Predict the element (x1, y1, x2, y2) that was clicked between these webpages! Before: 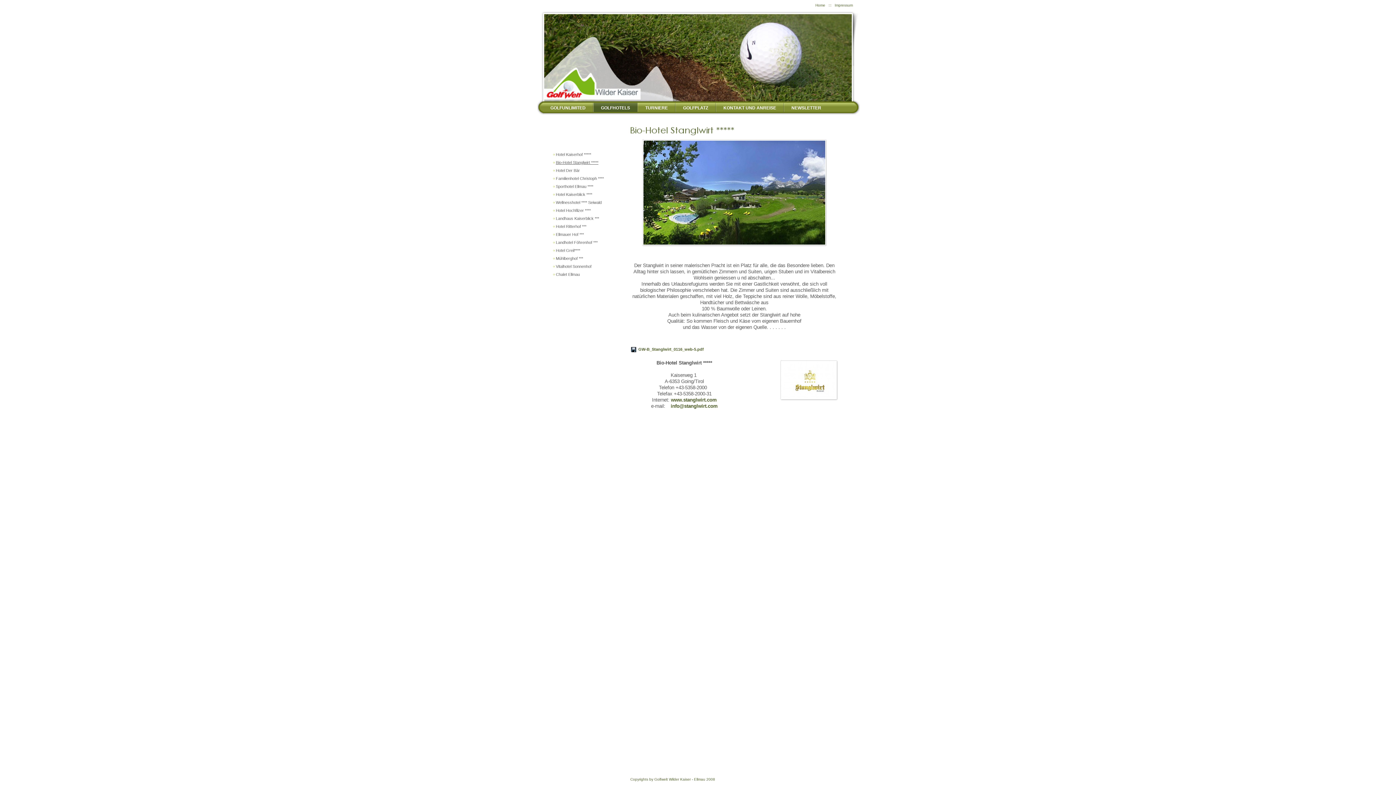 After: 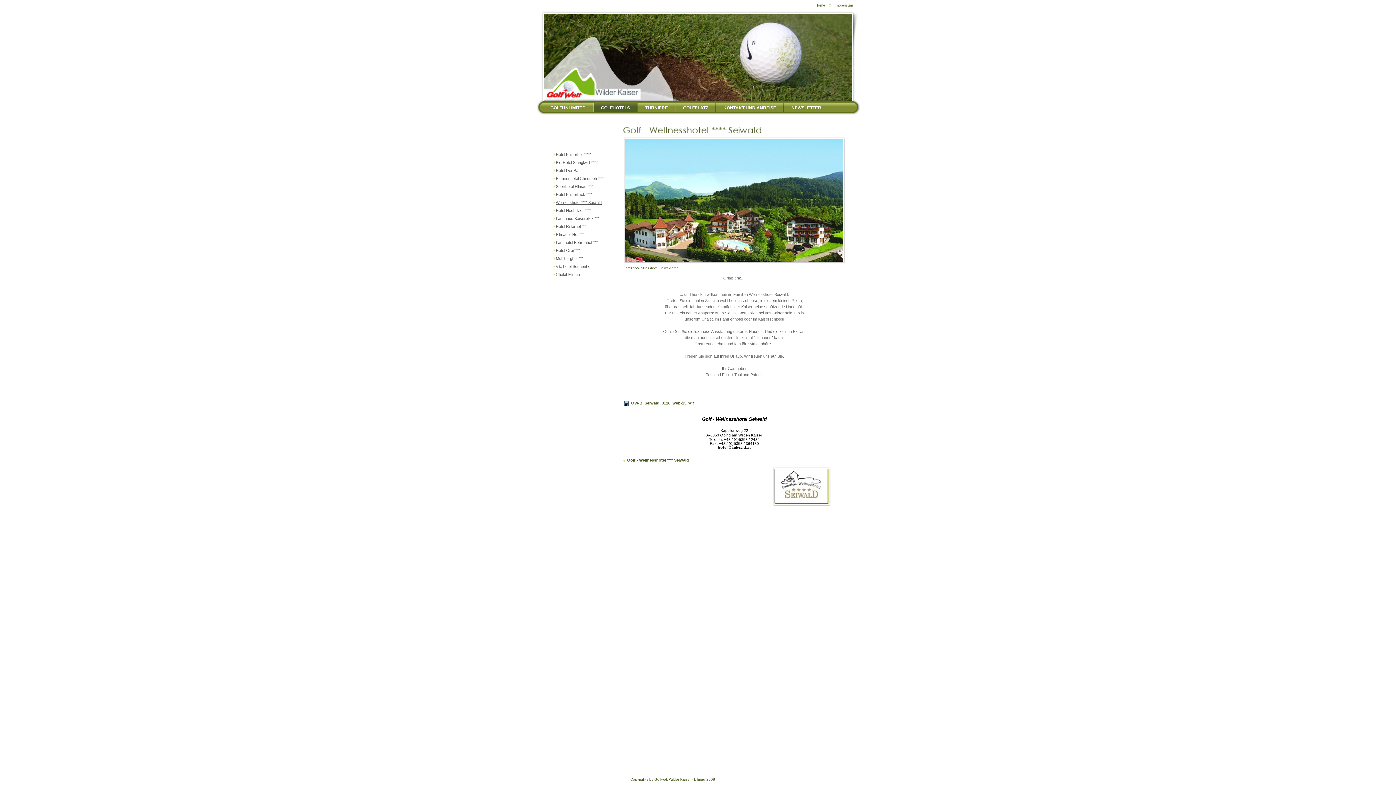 Action: bbox: (556, 200, 601, 204) label: Wellnesshotel **** Seiwald